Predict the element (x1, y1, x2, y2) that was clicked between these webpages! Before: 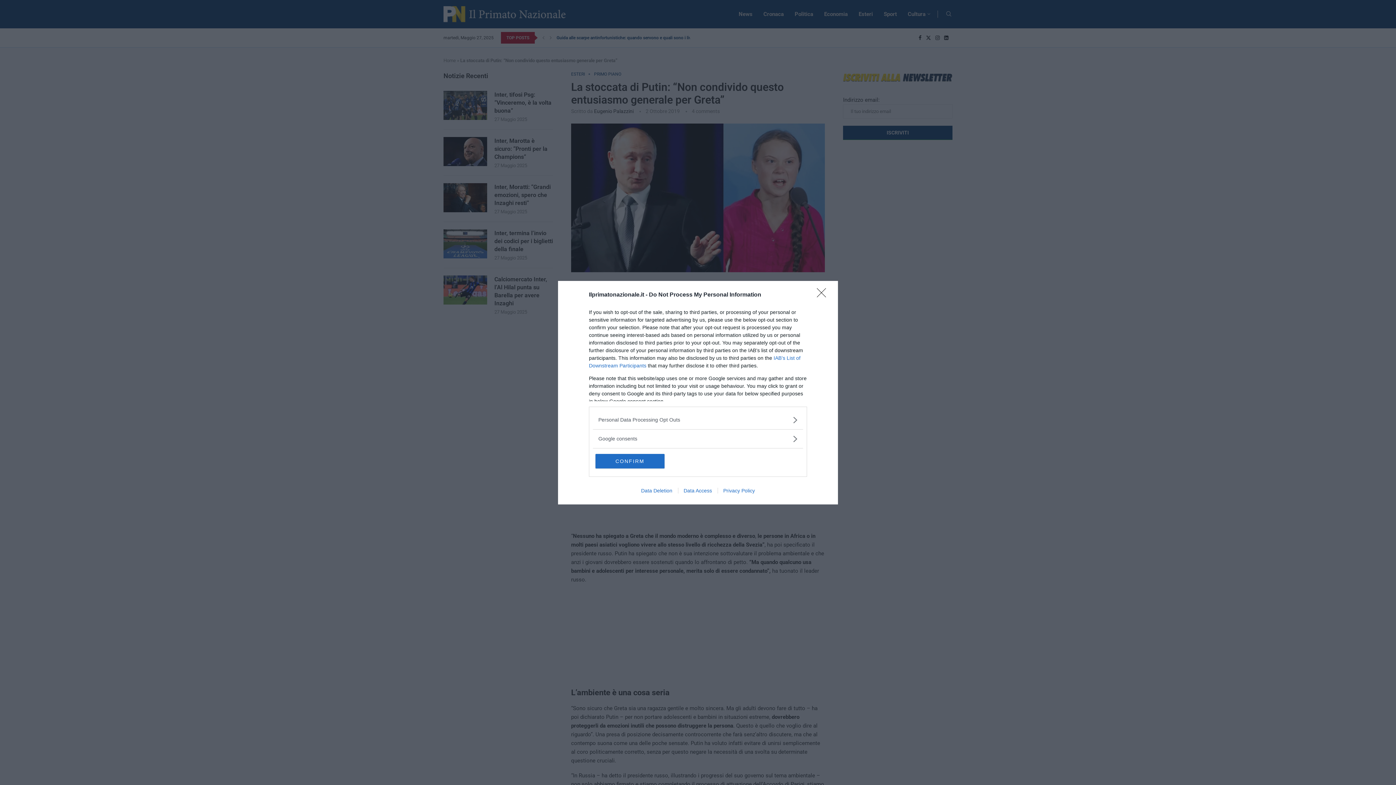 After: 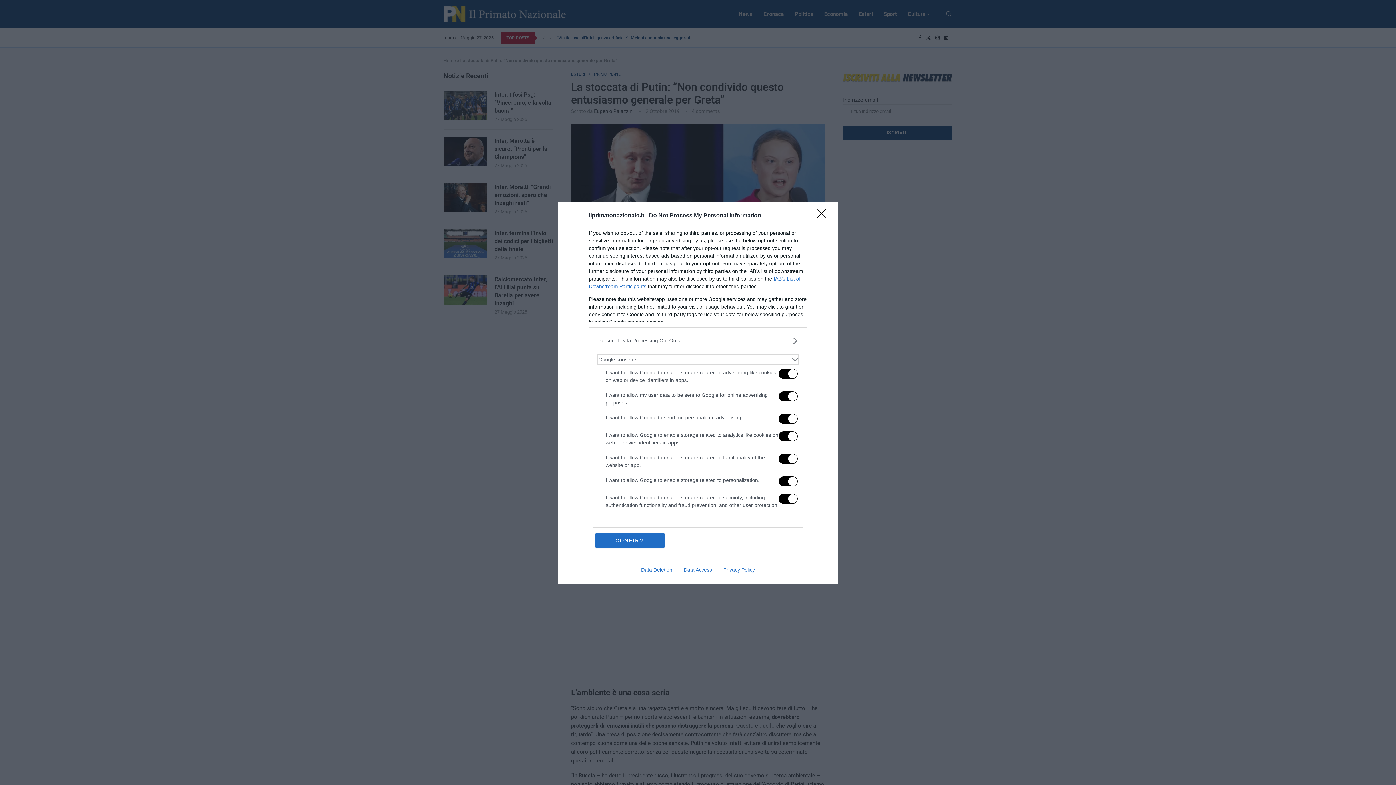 Action: bbox: (598, 435, 797, 442) label: Google consents